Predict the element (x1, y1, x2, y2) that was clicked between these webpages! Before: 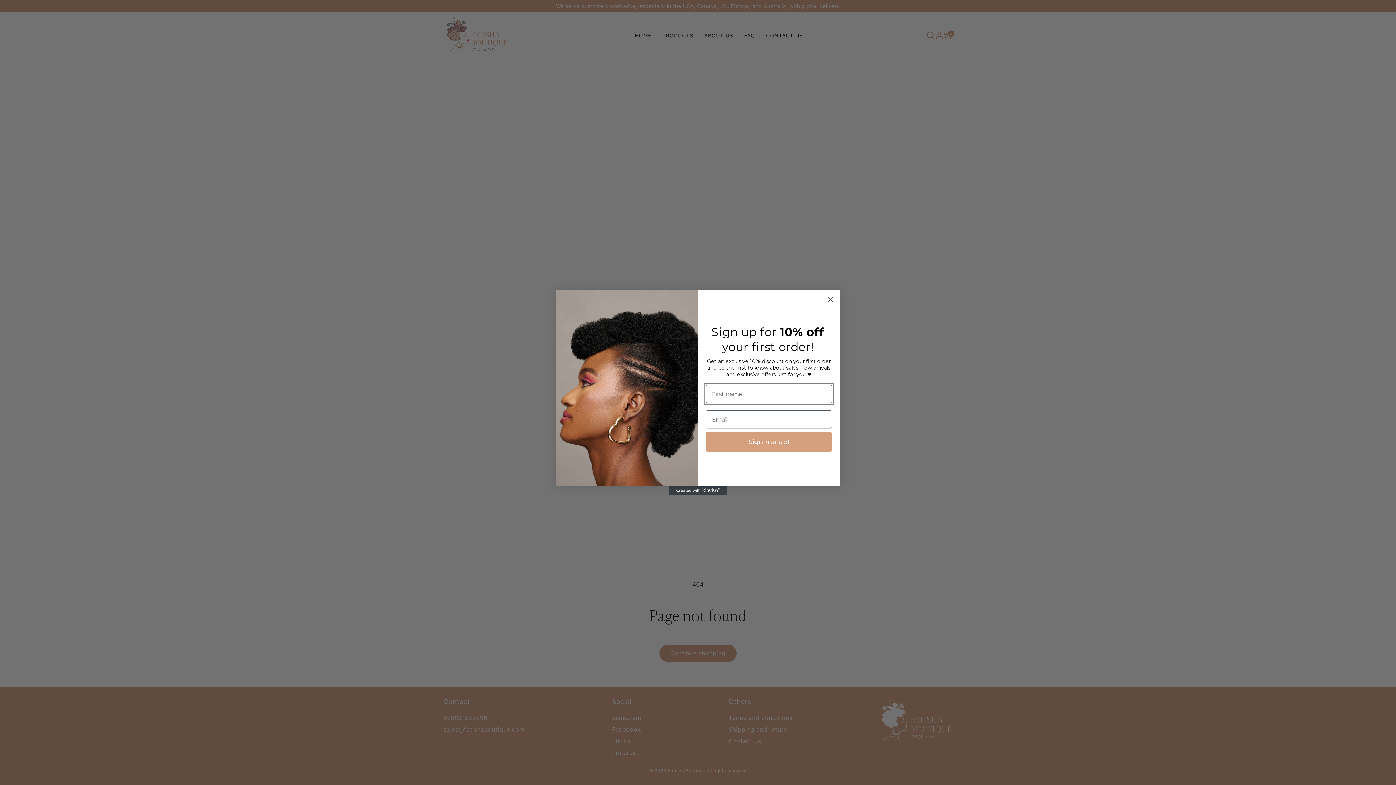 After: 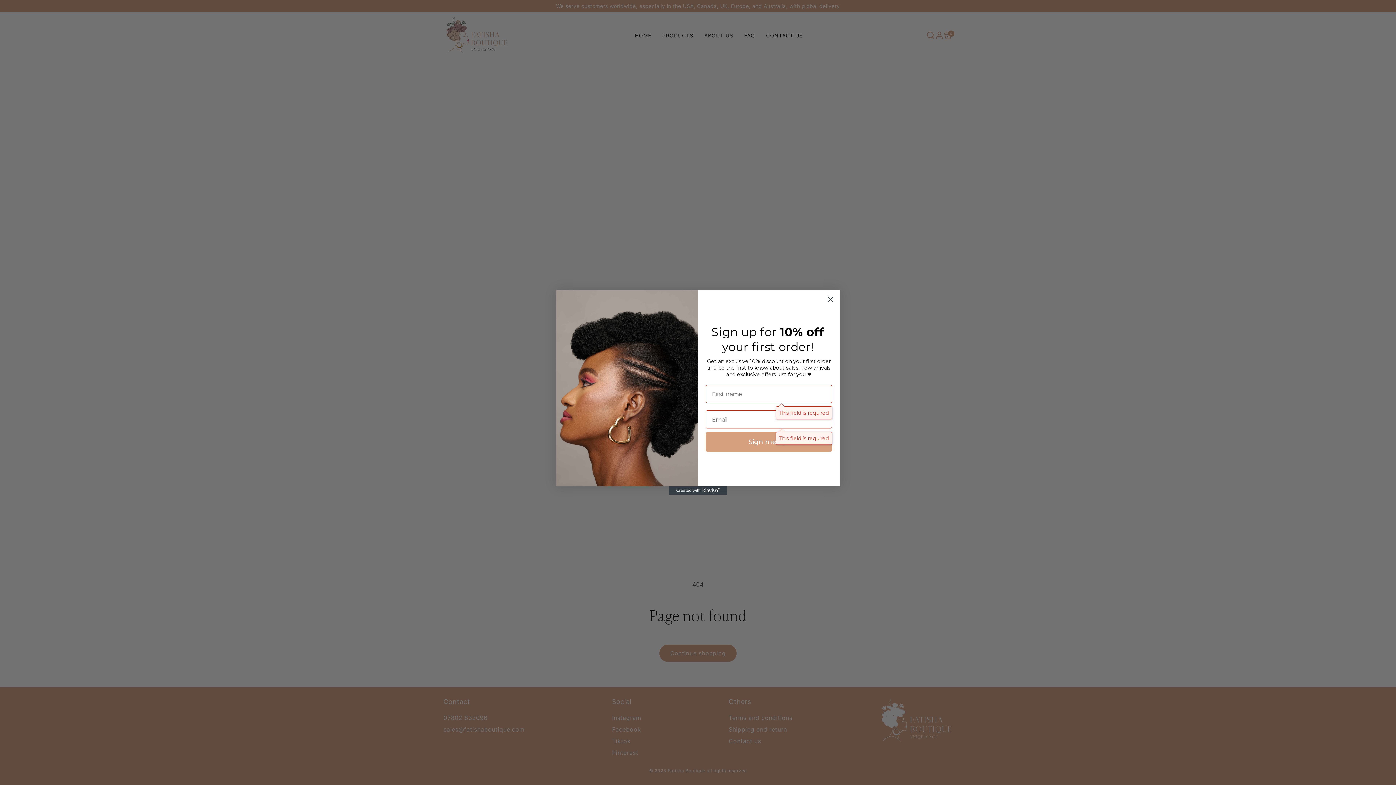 Action: label: Sign me up! bbox: (705, 432, 832, 452)